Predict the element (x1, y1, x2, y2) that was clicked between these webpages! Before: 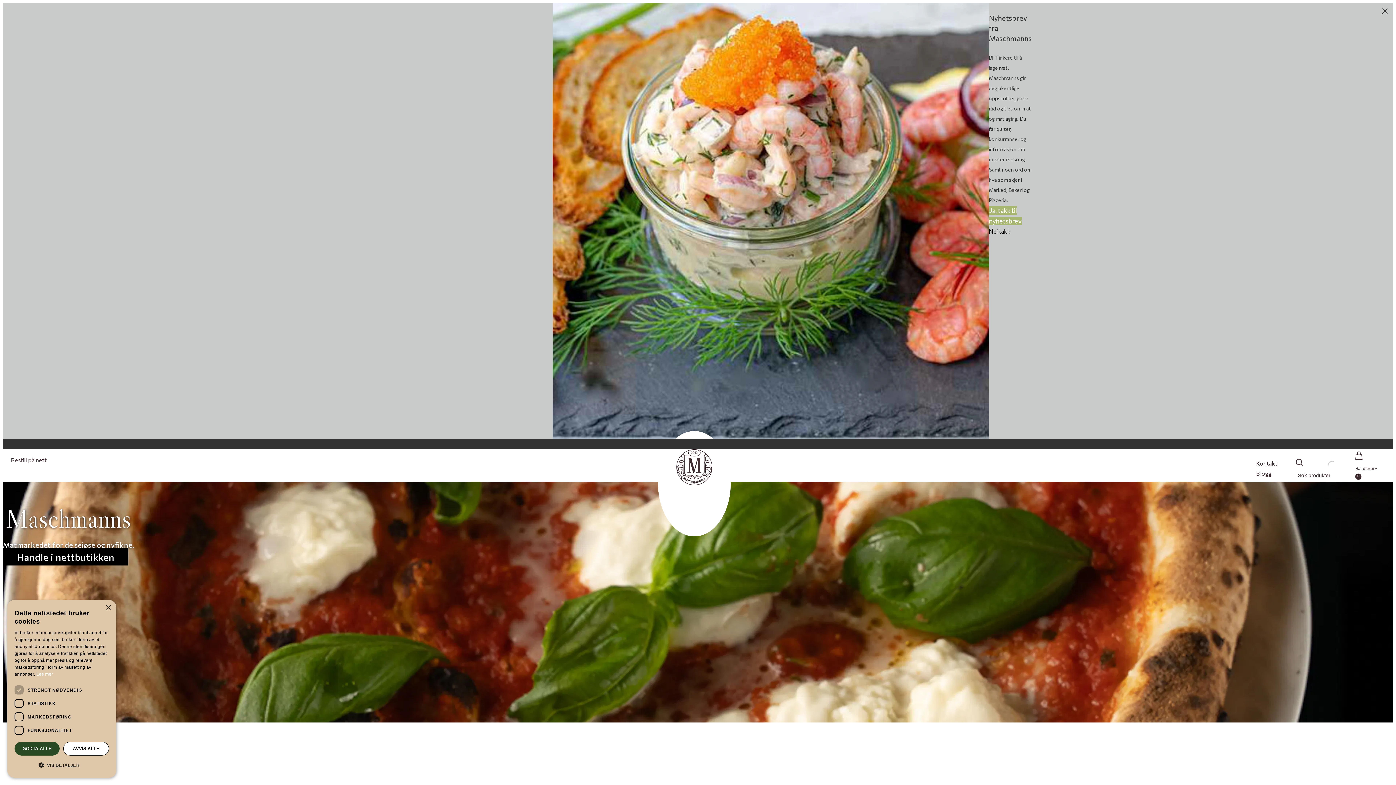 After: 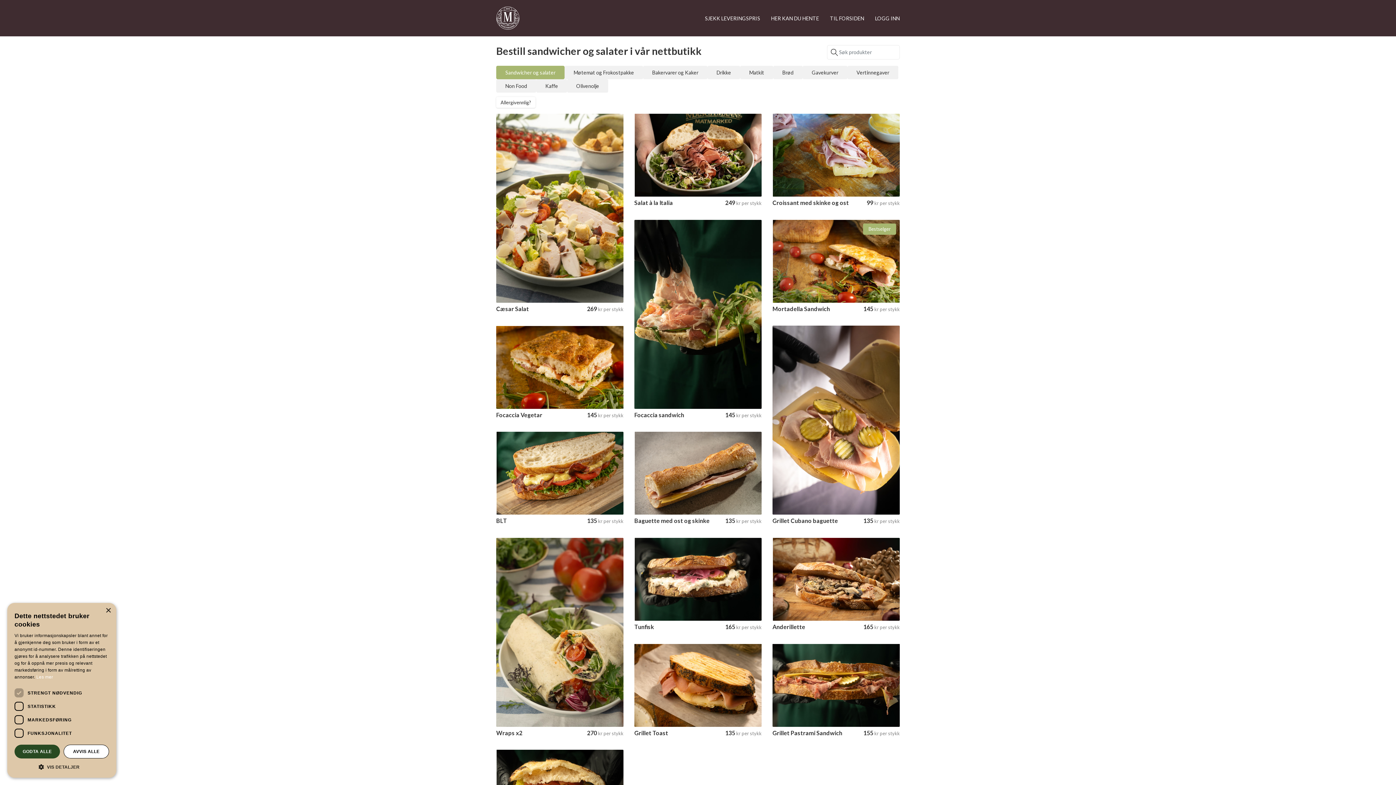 Action: bbox: (1355, 451, 1377, 480) label: Handlekurv
0